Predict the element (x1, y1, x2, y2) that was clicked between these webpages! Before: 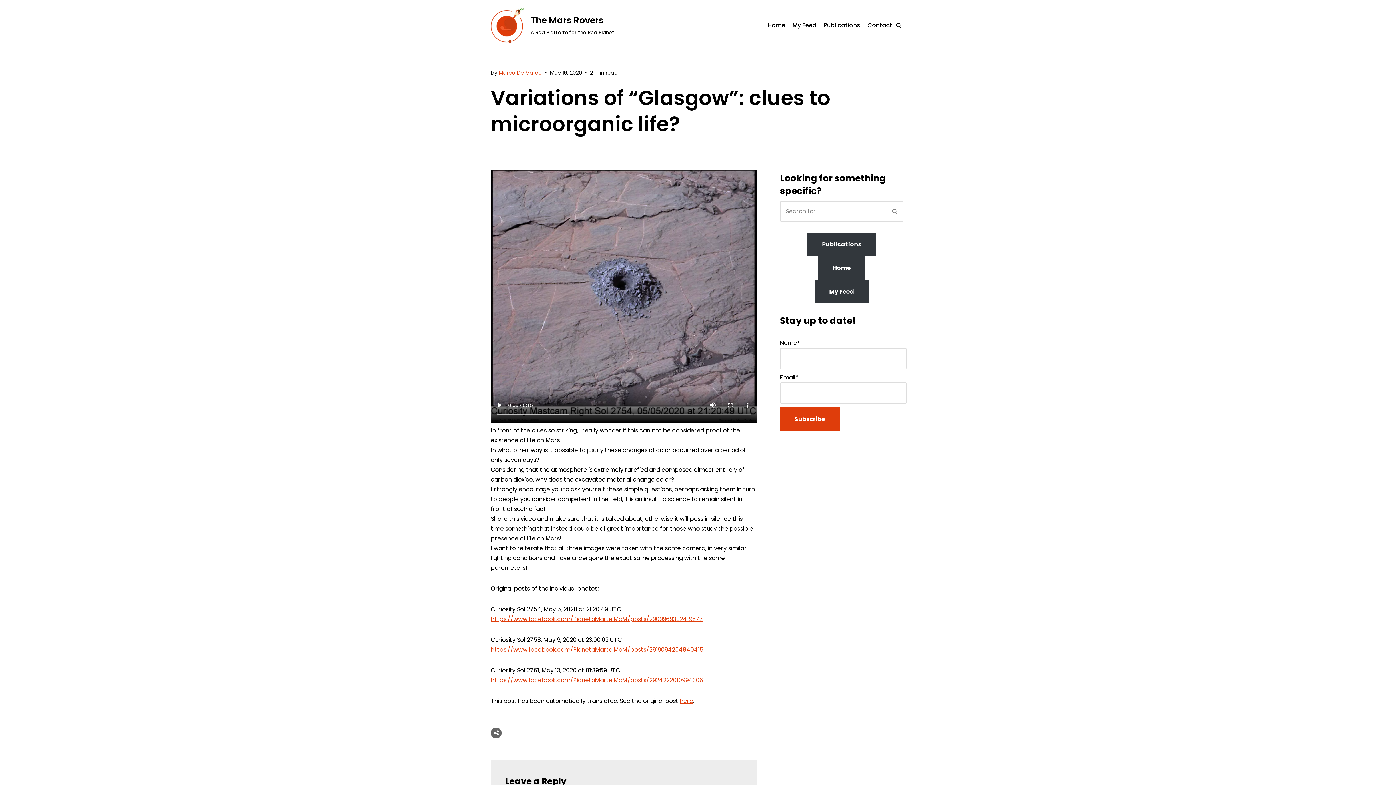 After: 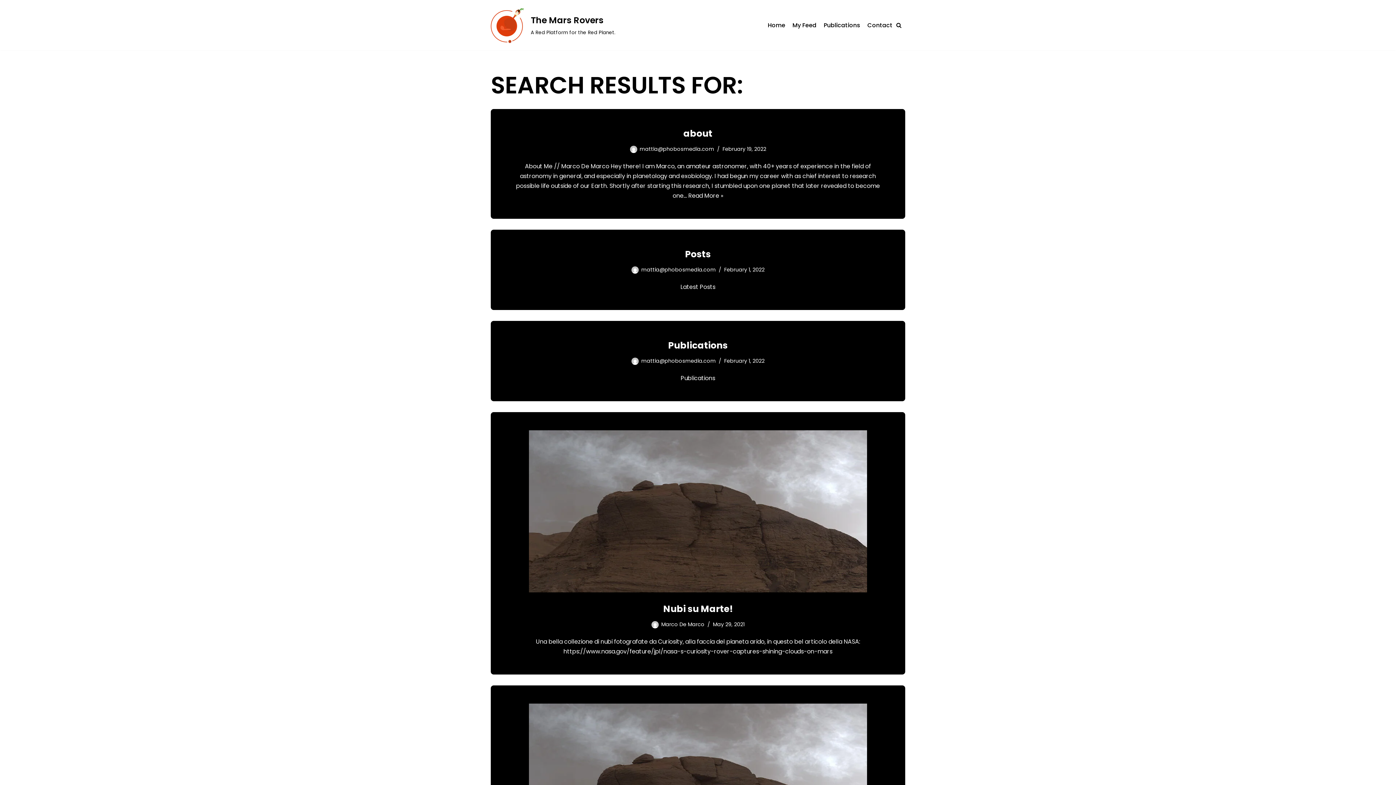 Action: label: Search bbox: (887, 201, 903, 221)